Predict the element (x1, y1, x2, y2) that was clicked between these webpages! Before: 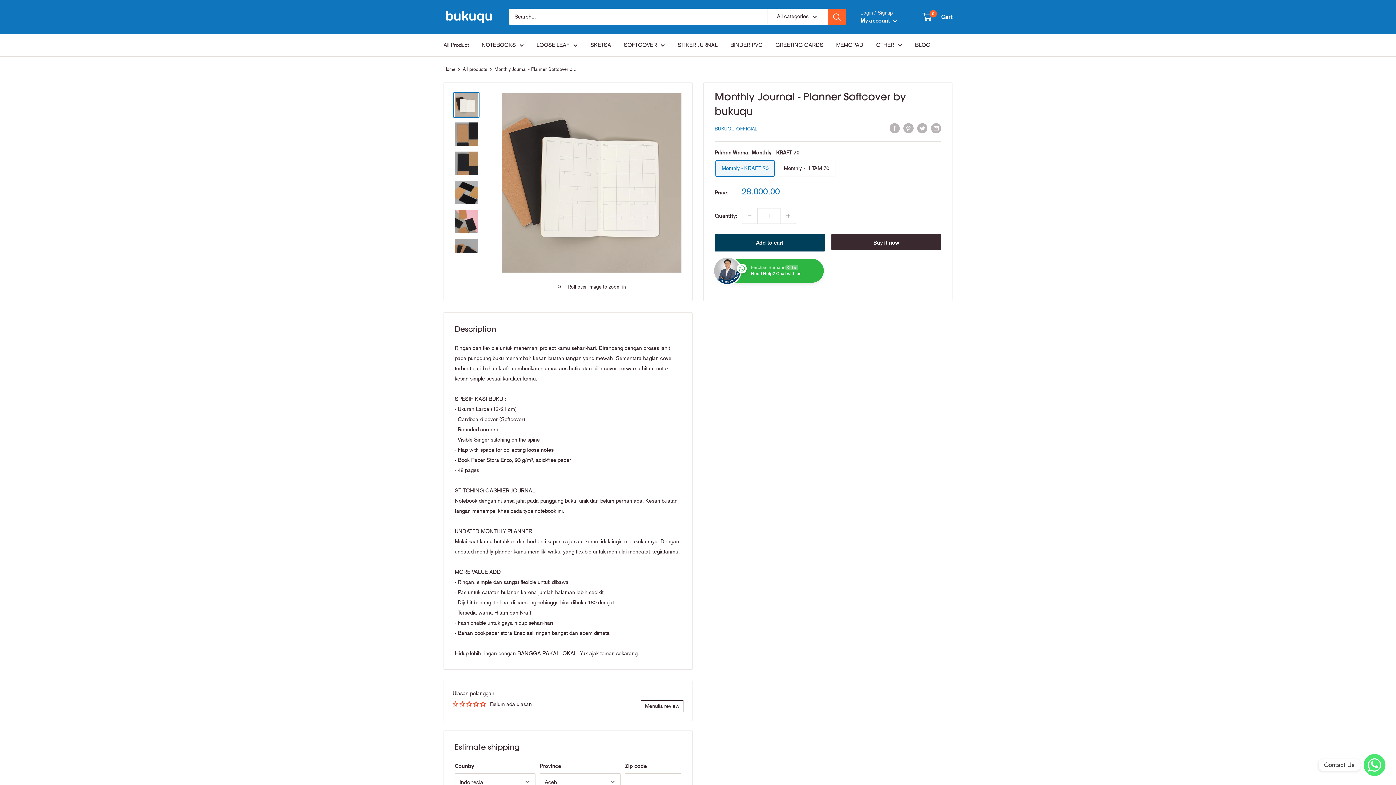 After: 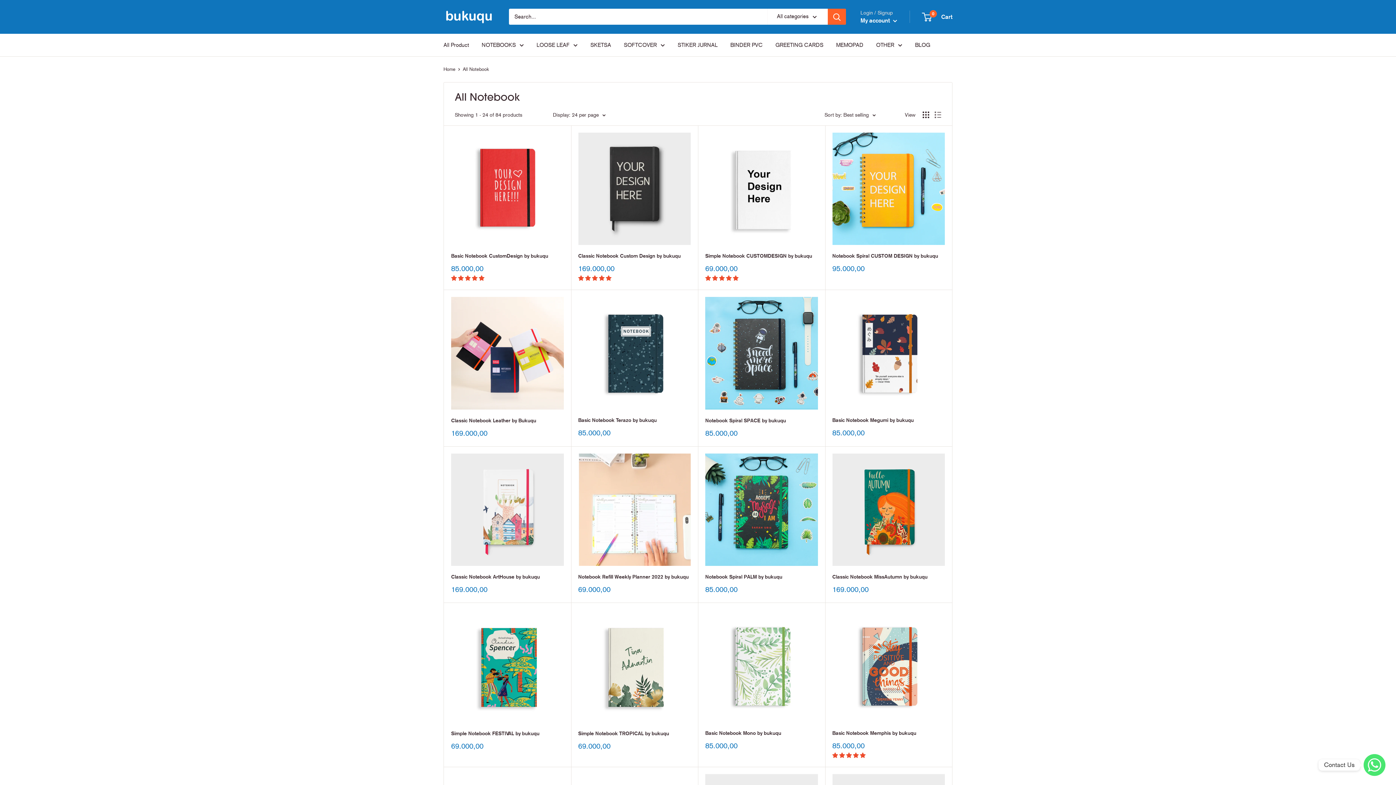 Action: bbox: (481, 39, 524, 50) label: NOTEBOOKS